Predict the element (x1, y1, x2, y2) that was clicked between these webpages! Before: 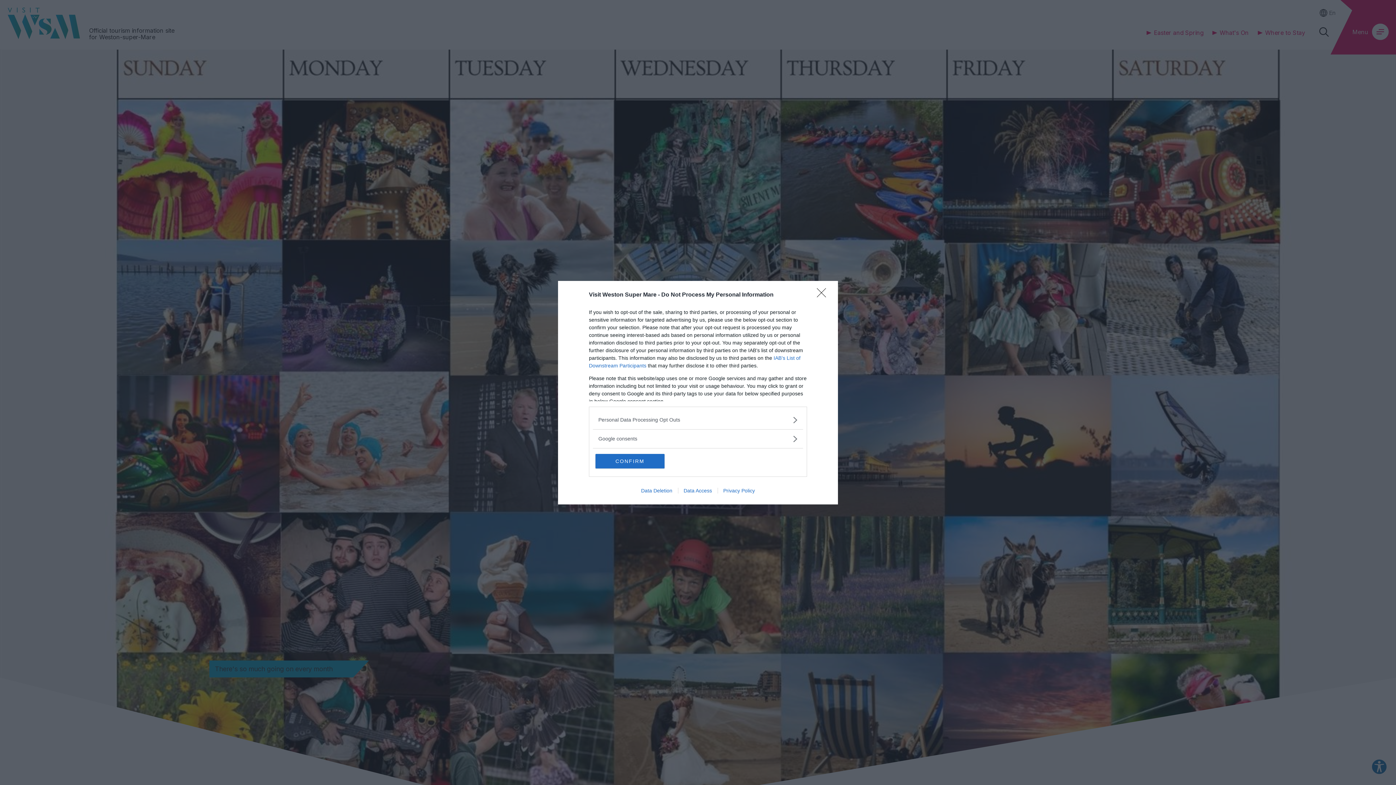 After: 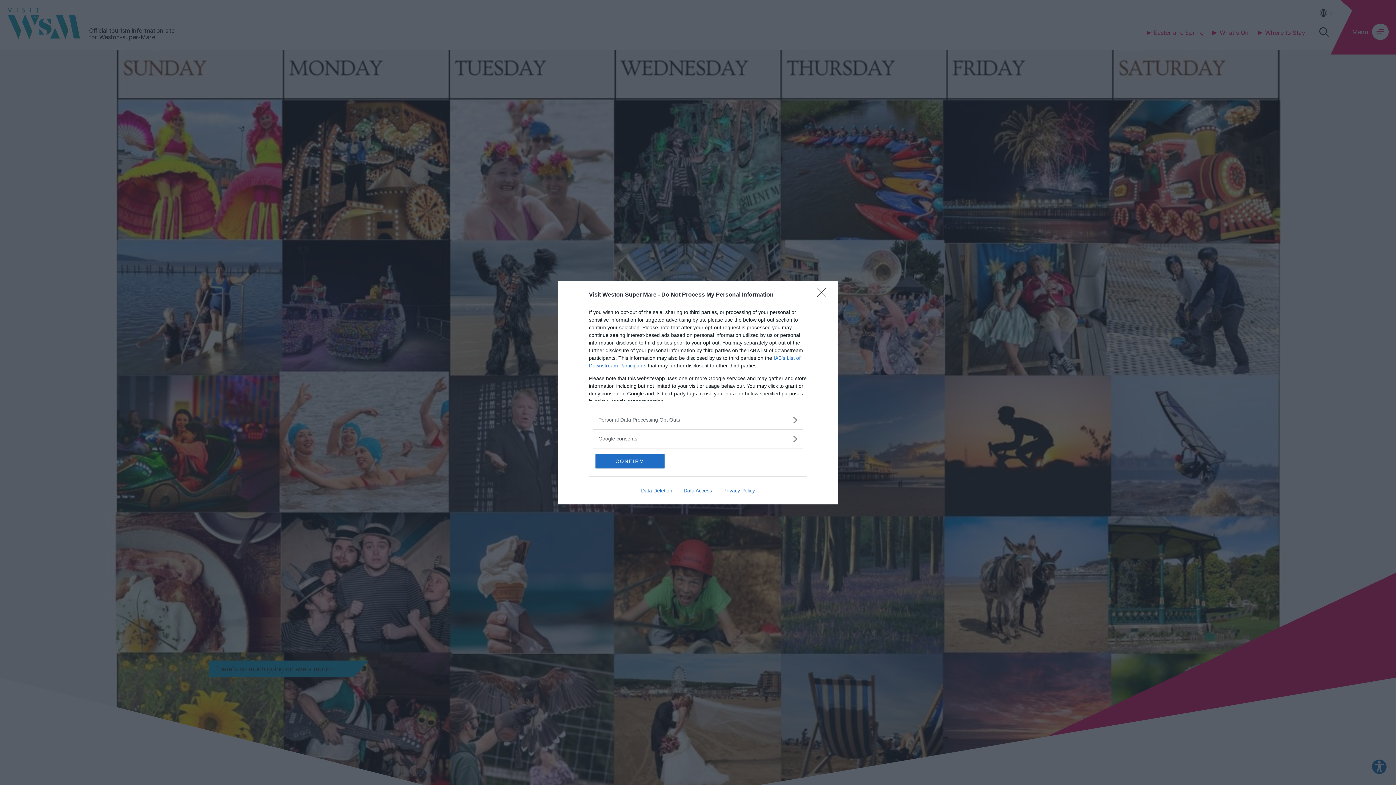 Action: label: Data Deletion bbox: (635, 487, 678, 493)